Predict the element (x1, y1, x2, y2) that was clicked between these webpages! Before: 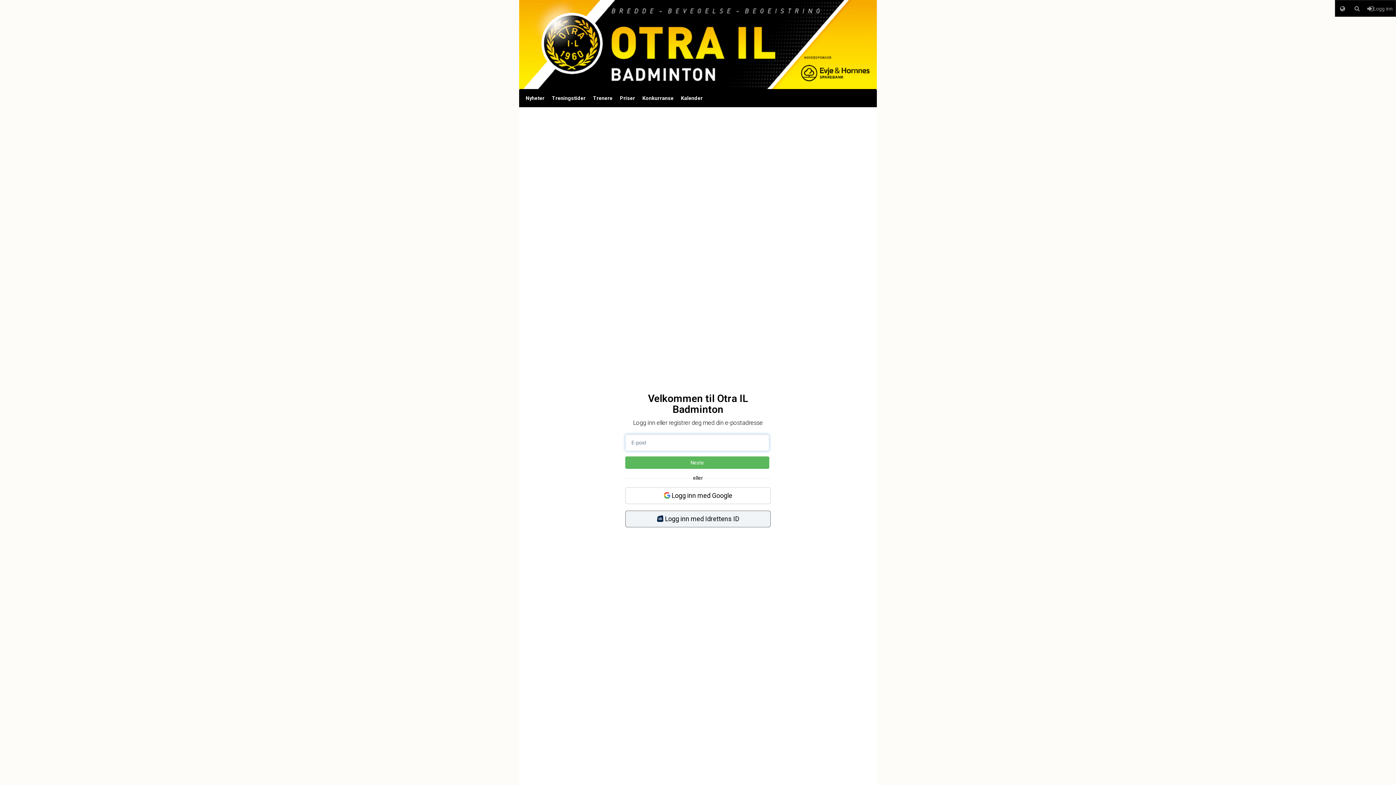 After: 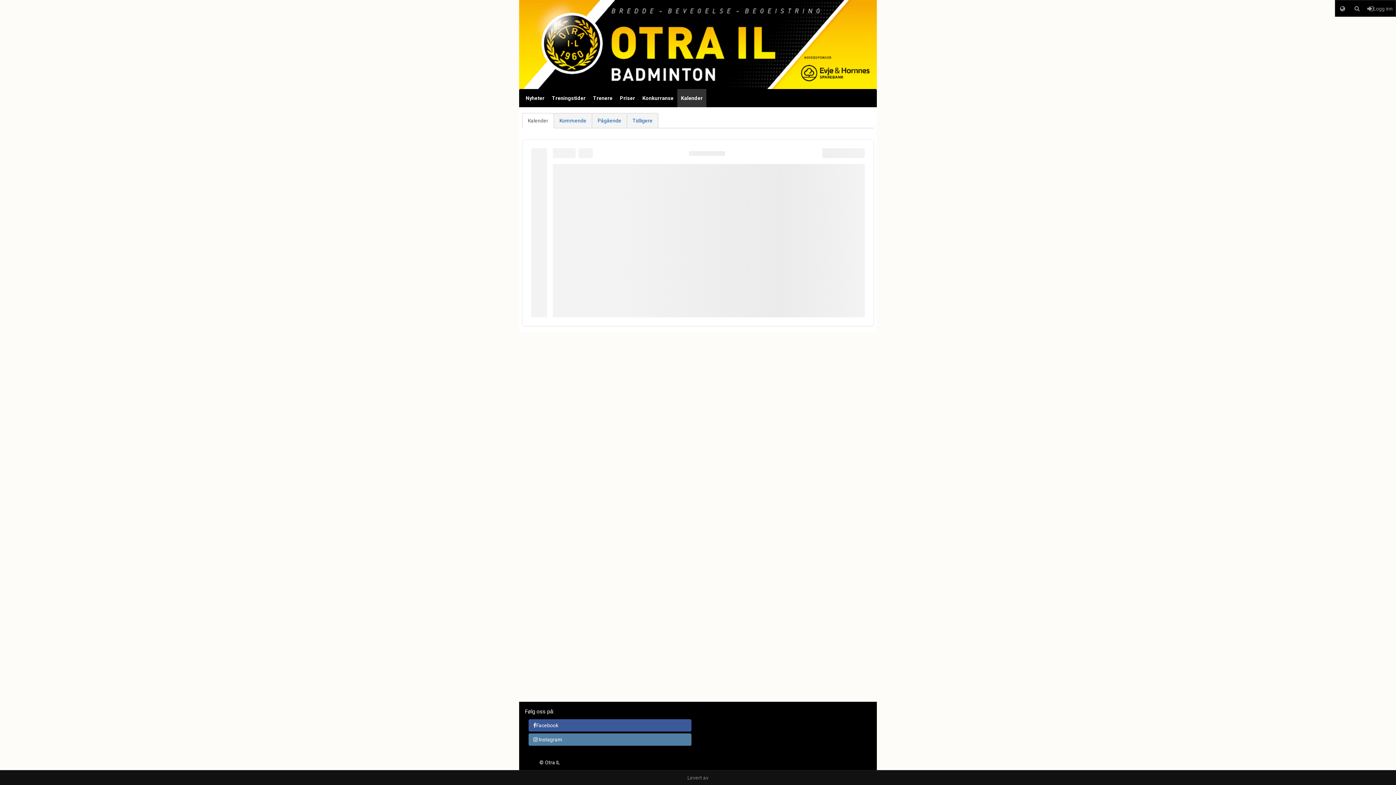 Action: bbox: (677, 89, 706, 107) label: Kalender